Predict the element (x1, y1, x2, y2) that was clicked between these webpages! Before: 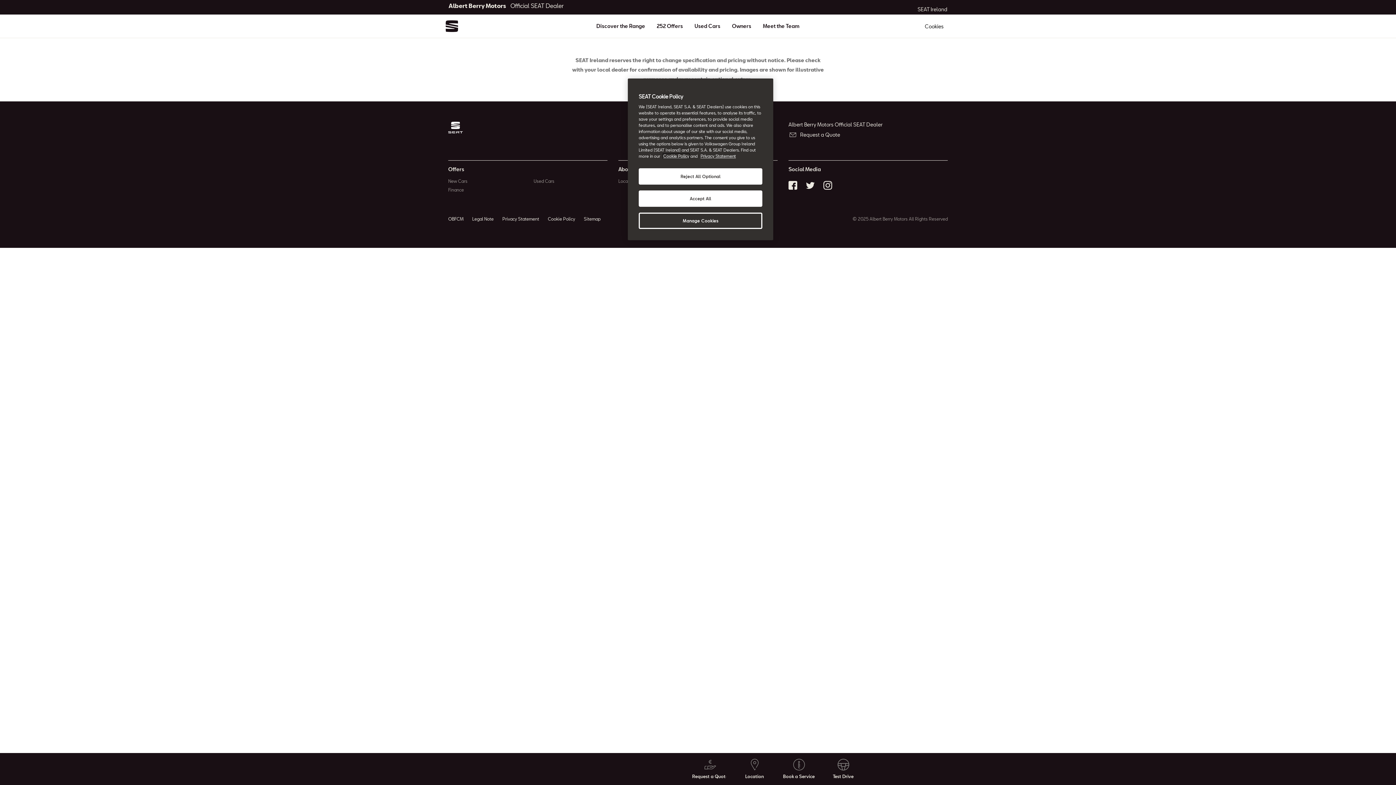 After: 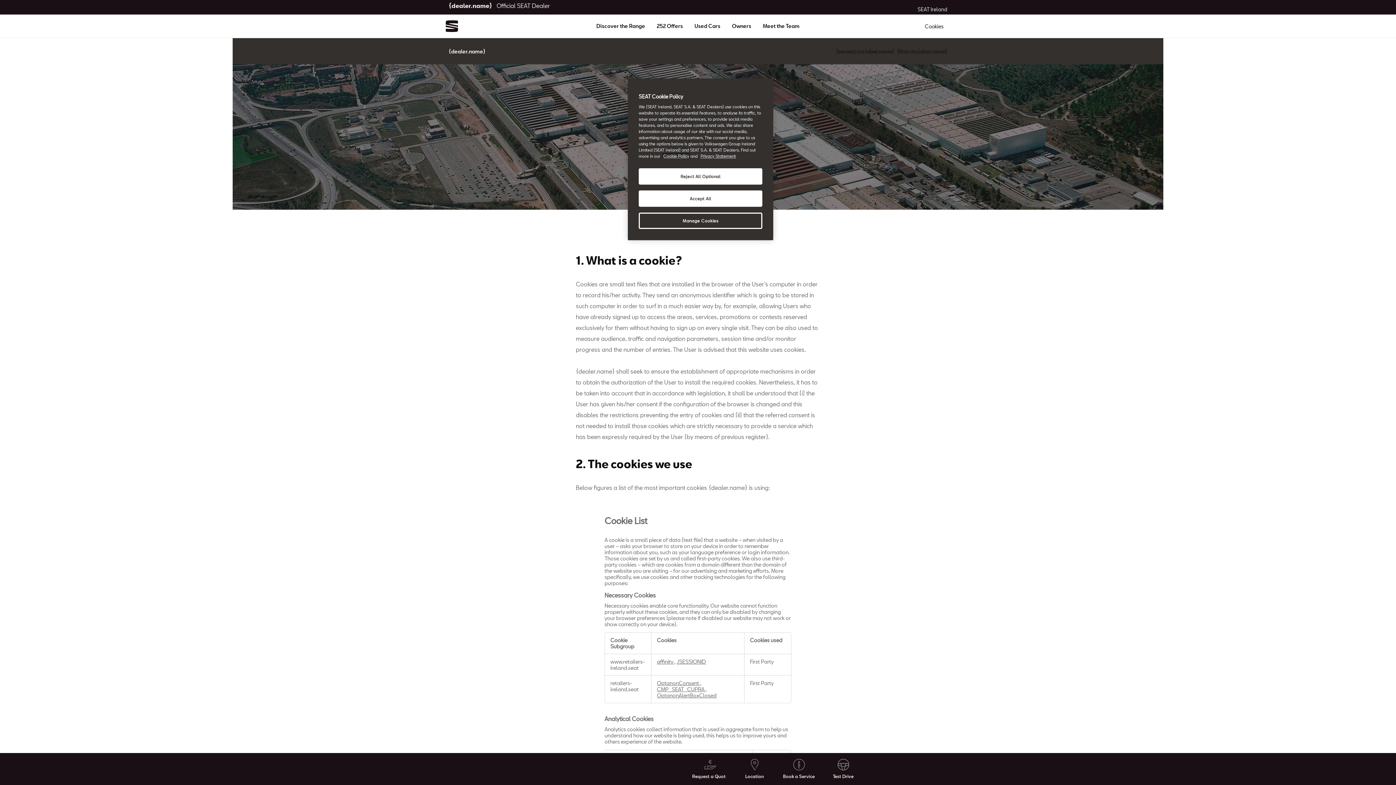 Action: label: Cookie Policy bbox: (548, 216, 575, 221)